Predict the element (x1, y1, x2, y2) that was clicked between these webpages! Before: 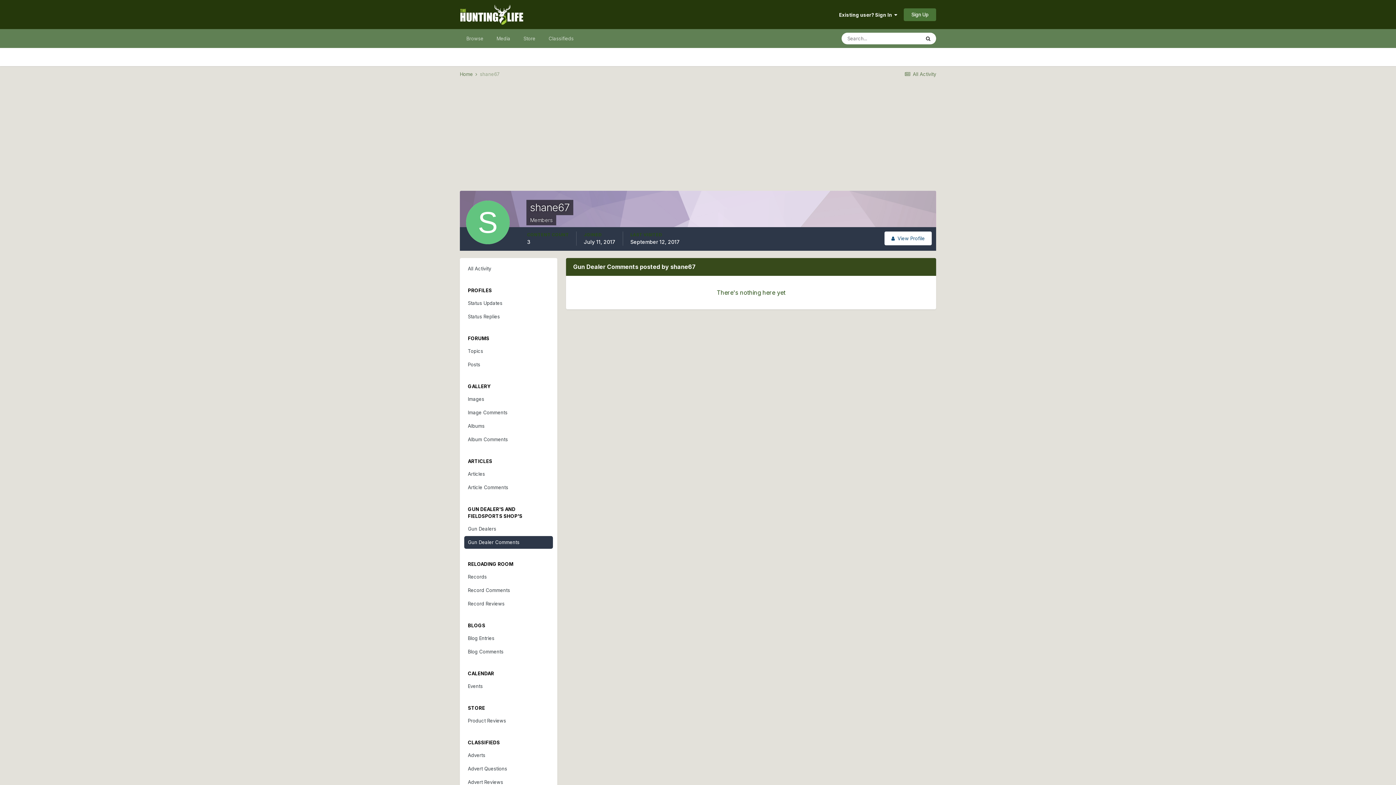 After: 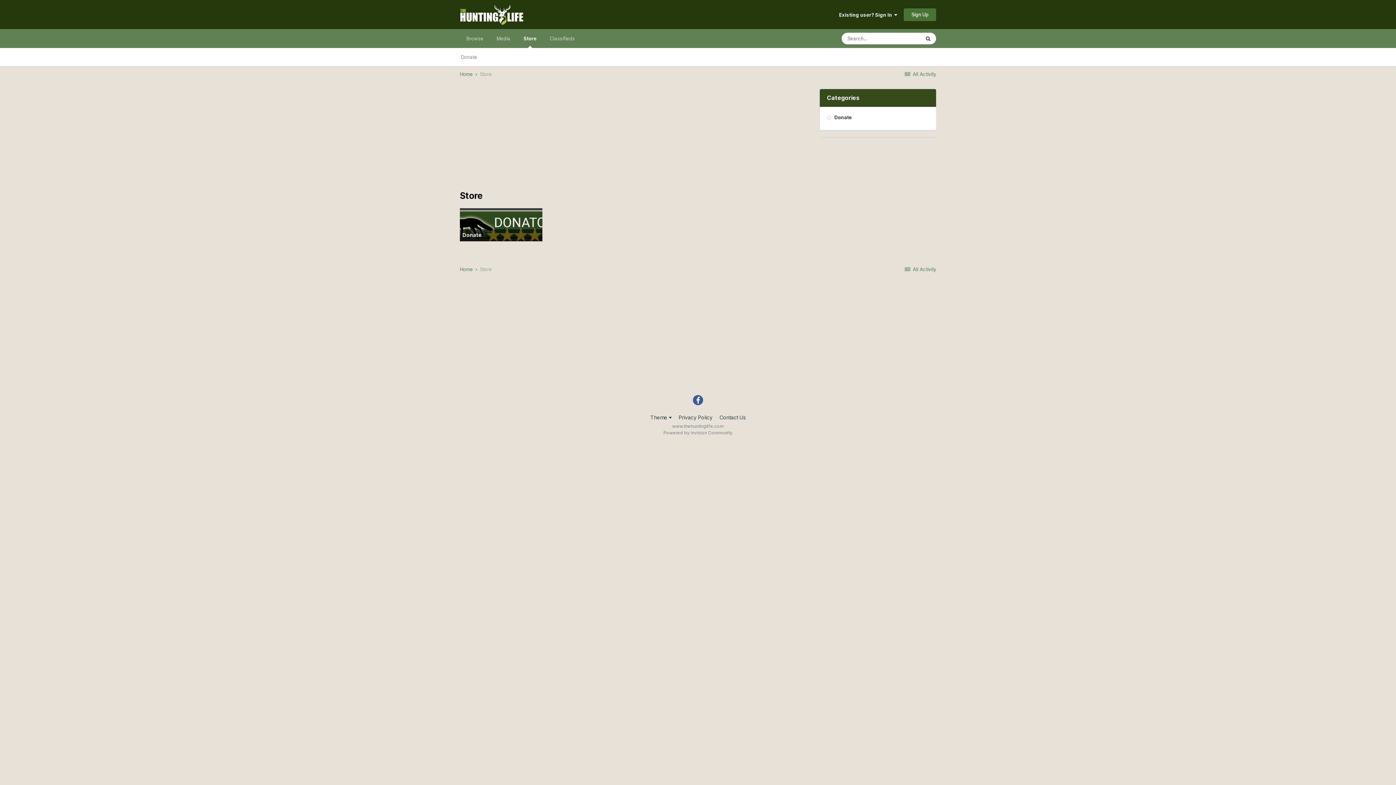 Action: bbox: (517, 29, 542, 48) label: Store